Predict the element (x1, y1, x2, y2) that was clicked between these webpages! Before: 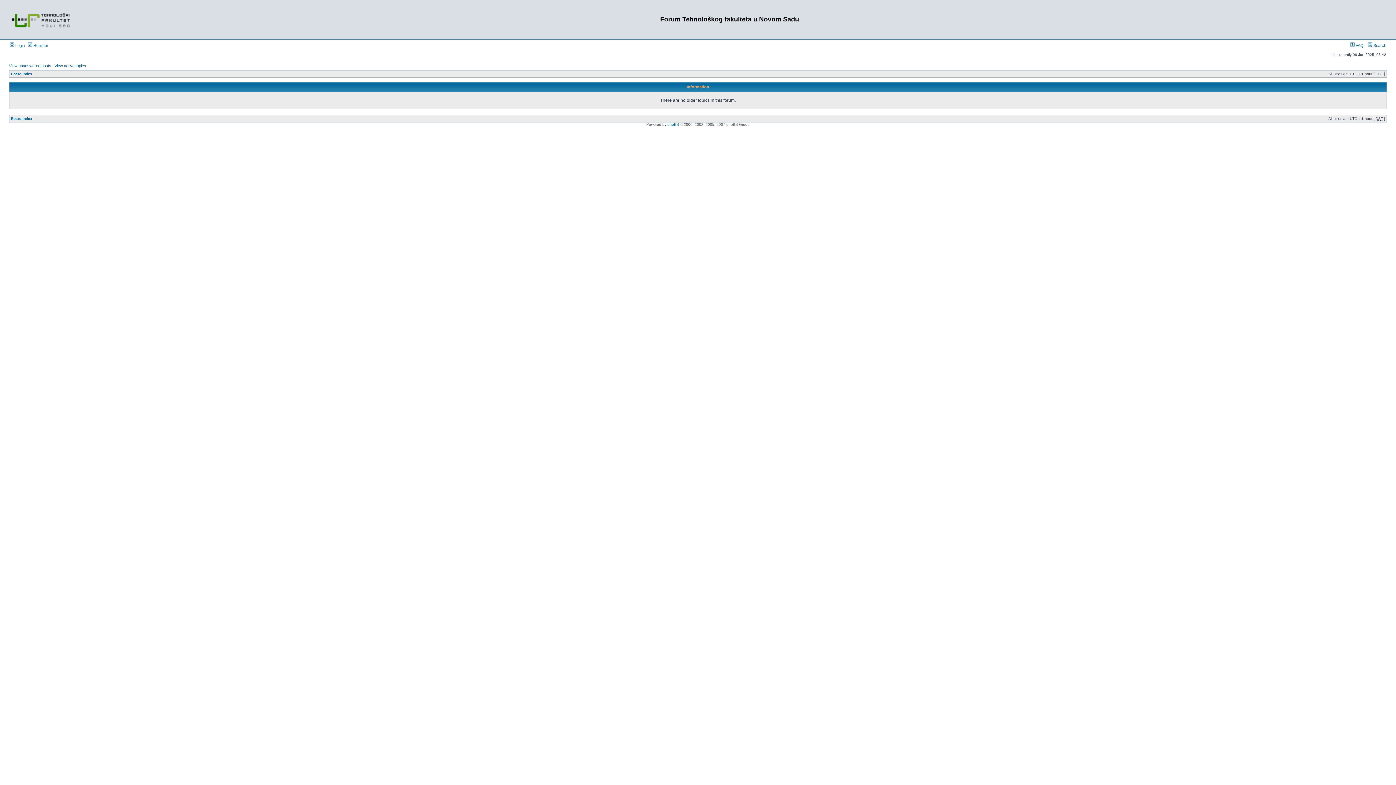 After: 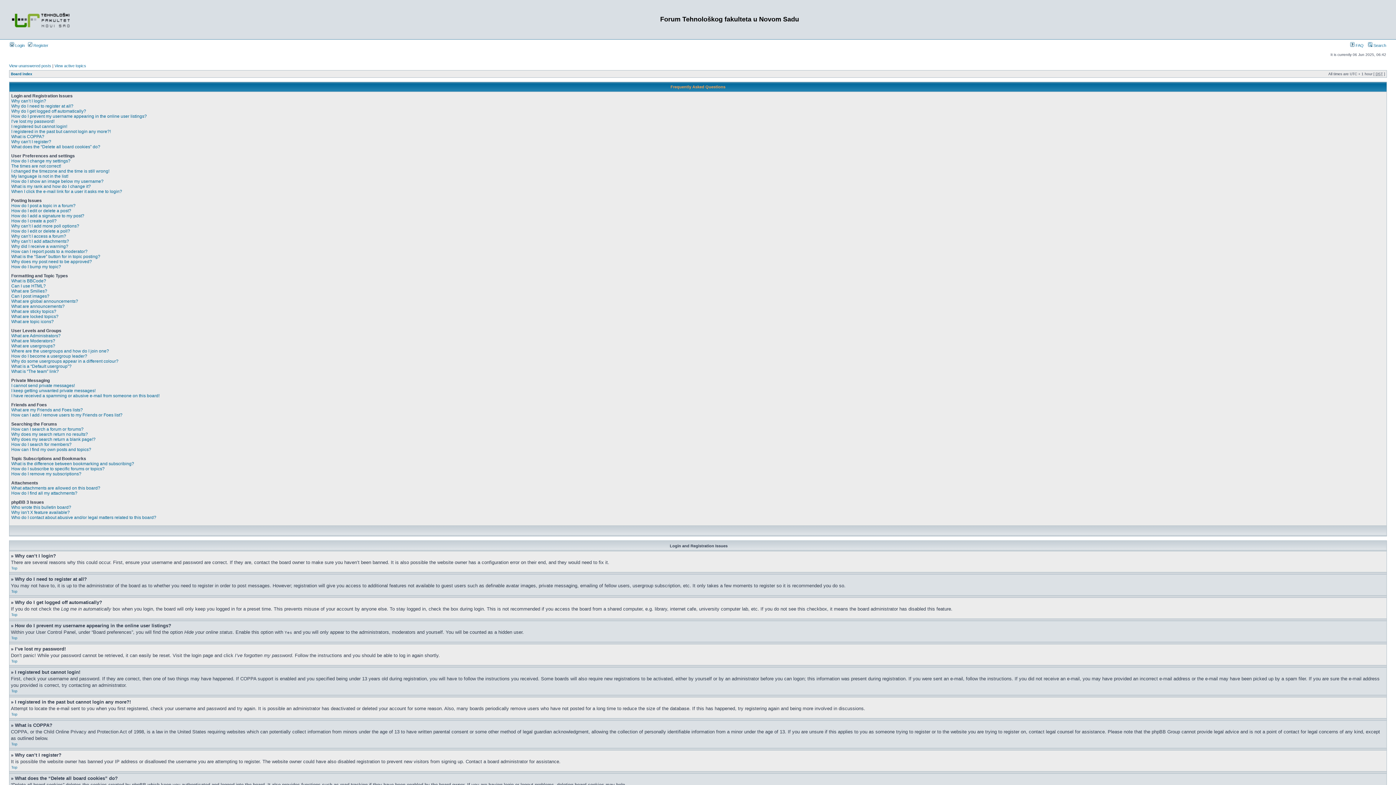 Action: bbox: (1350, 43, 1364, 47) label:  FAQ